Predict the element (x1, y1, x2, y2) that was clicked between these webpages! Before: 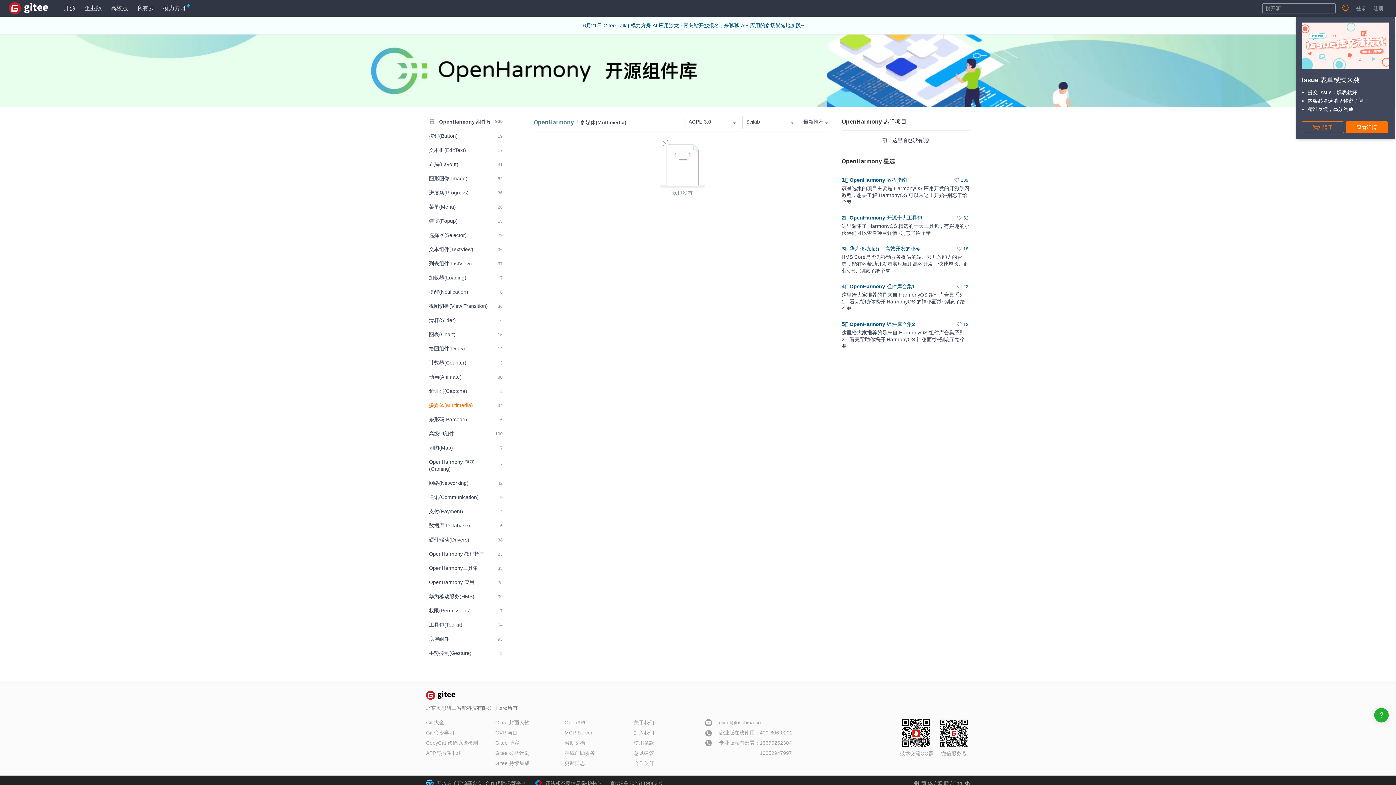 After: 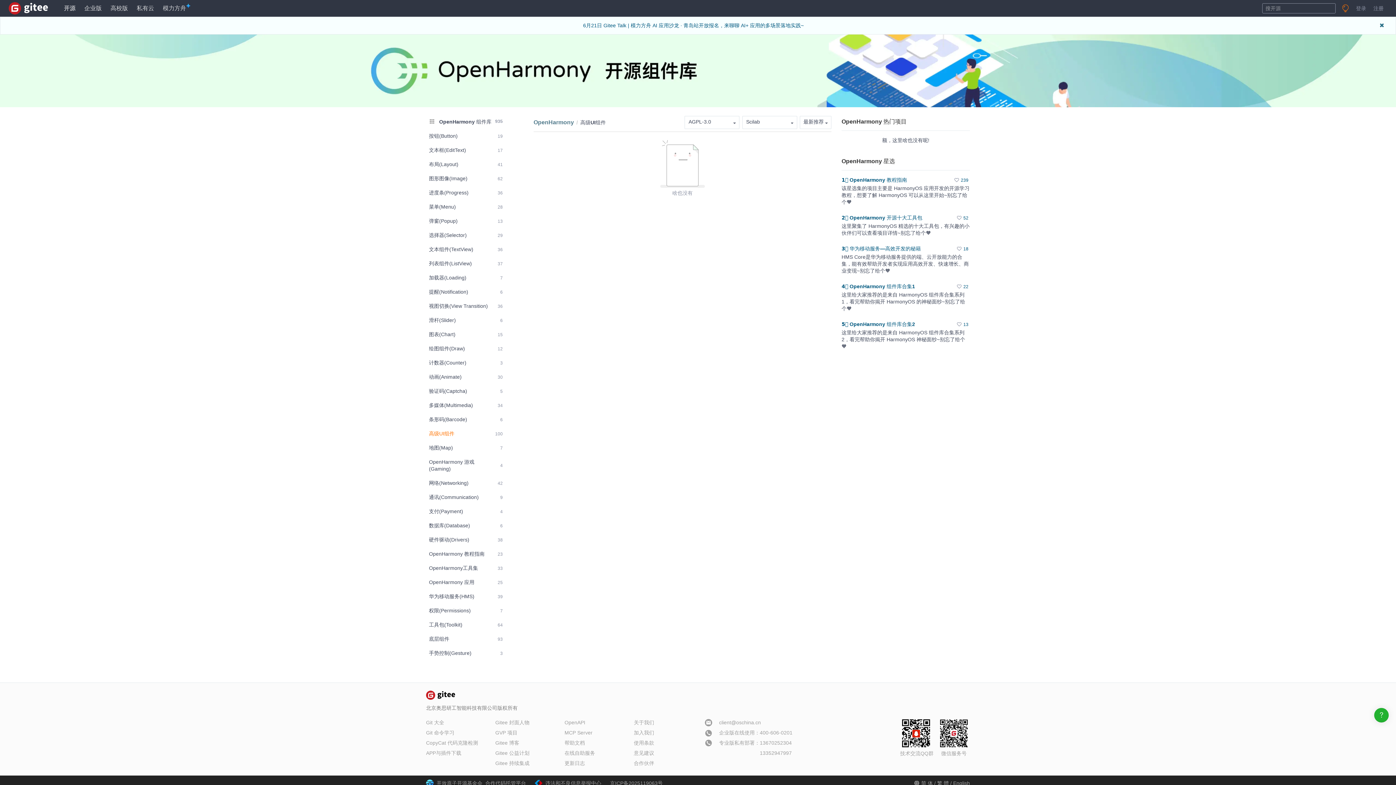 Action: label: 高级UI组件
100 bbox: (426, 427, 505, 440)